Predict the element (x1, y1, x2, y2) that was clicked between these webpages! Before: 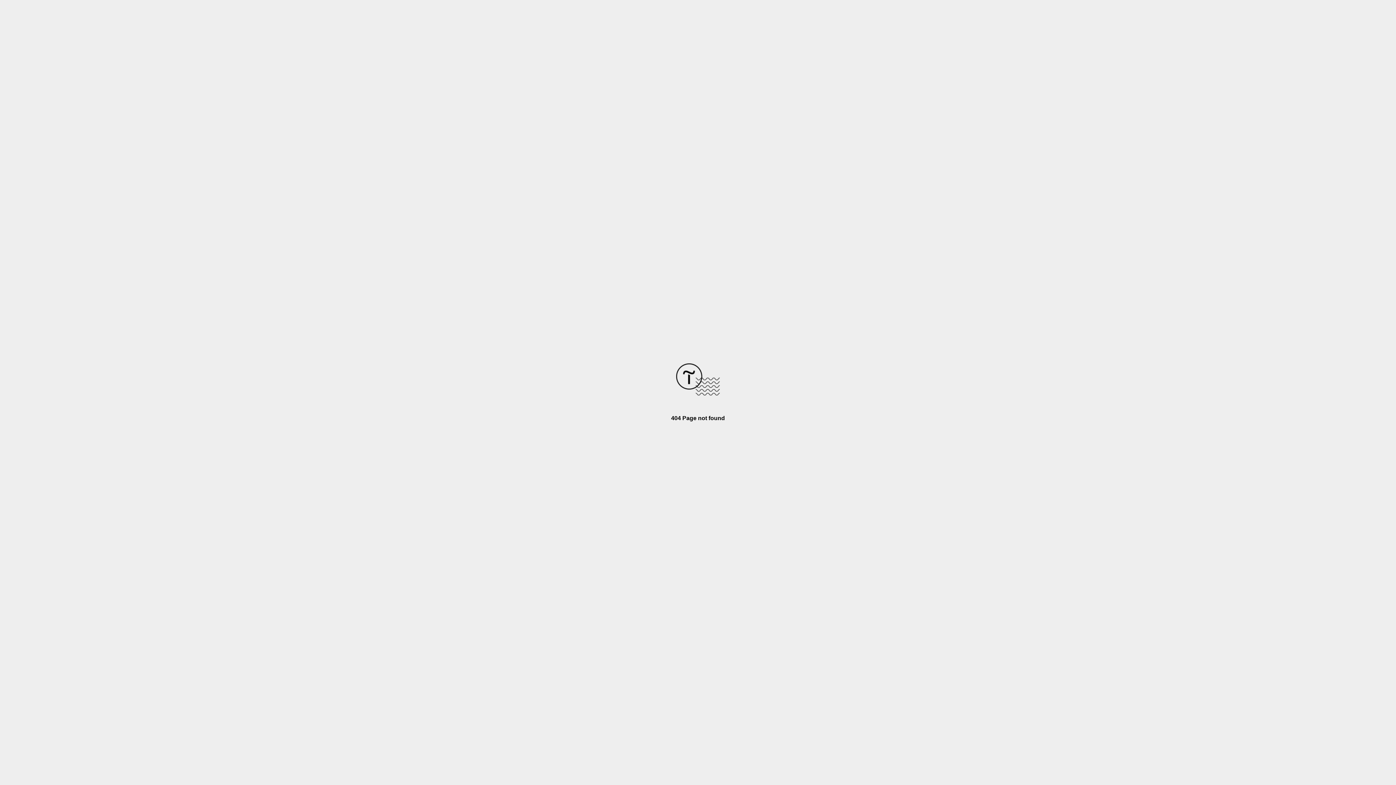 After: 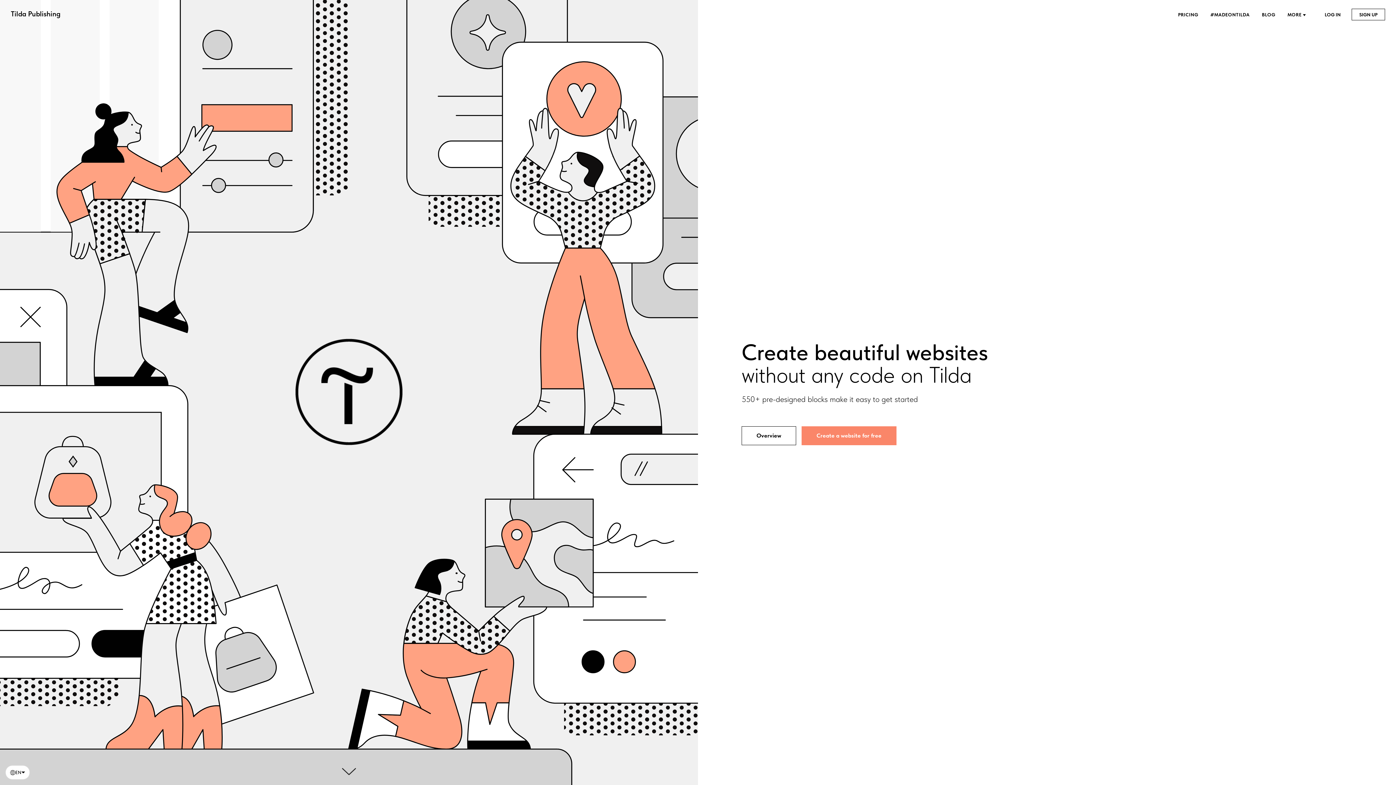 Action: bbox: (676, 390, 720, 396)